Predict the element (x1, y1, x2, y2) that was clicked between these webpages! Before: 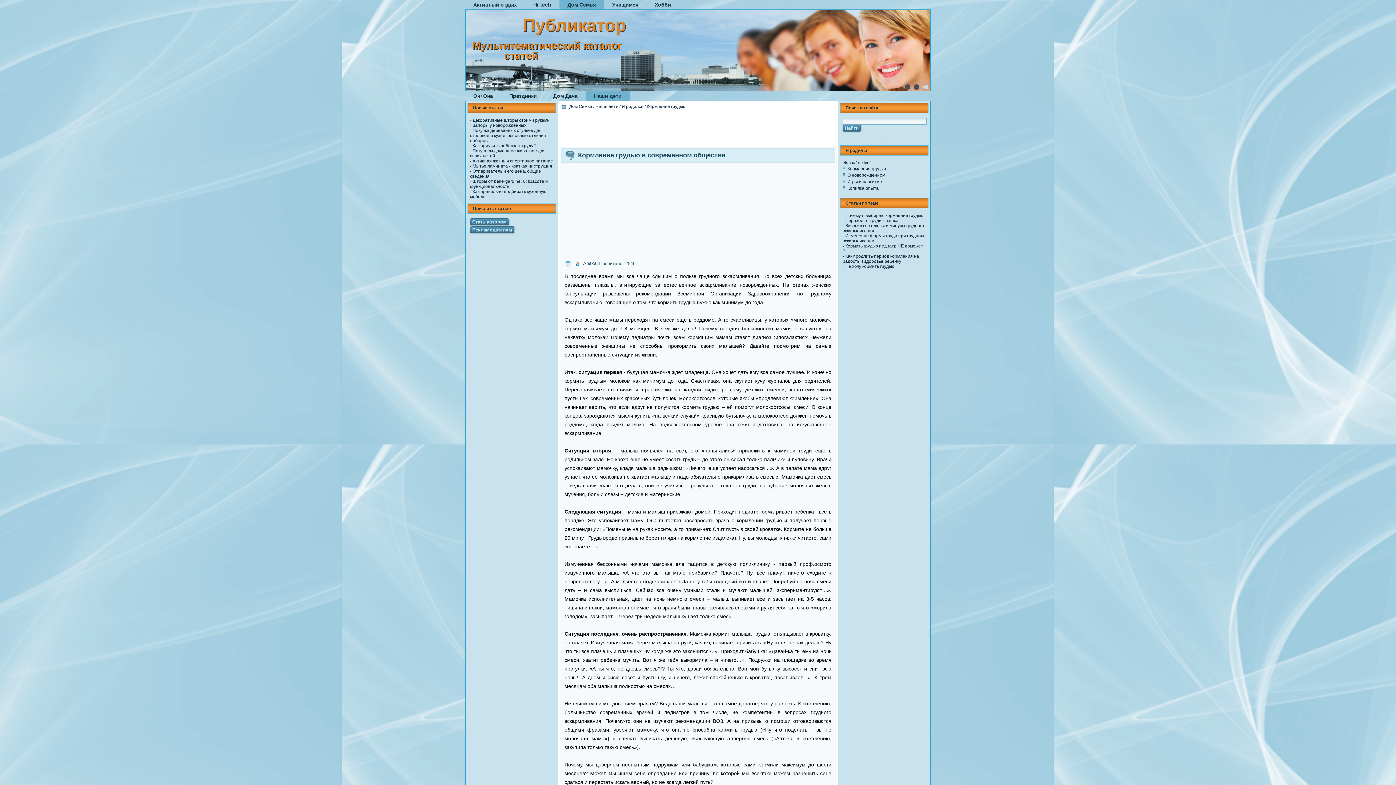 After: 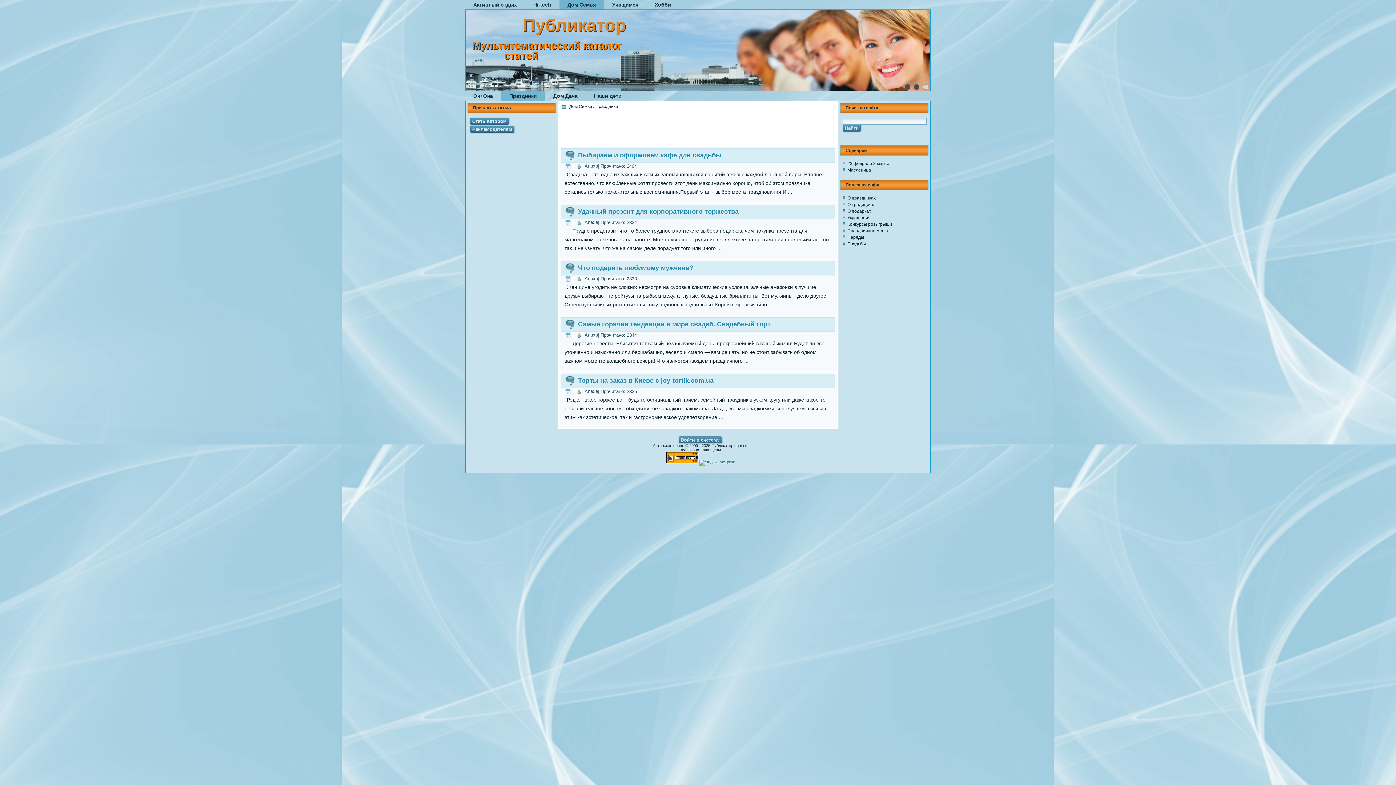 Action: bbox: (501, 91, 545, 100) label: Праздники